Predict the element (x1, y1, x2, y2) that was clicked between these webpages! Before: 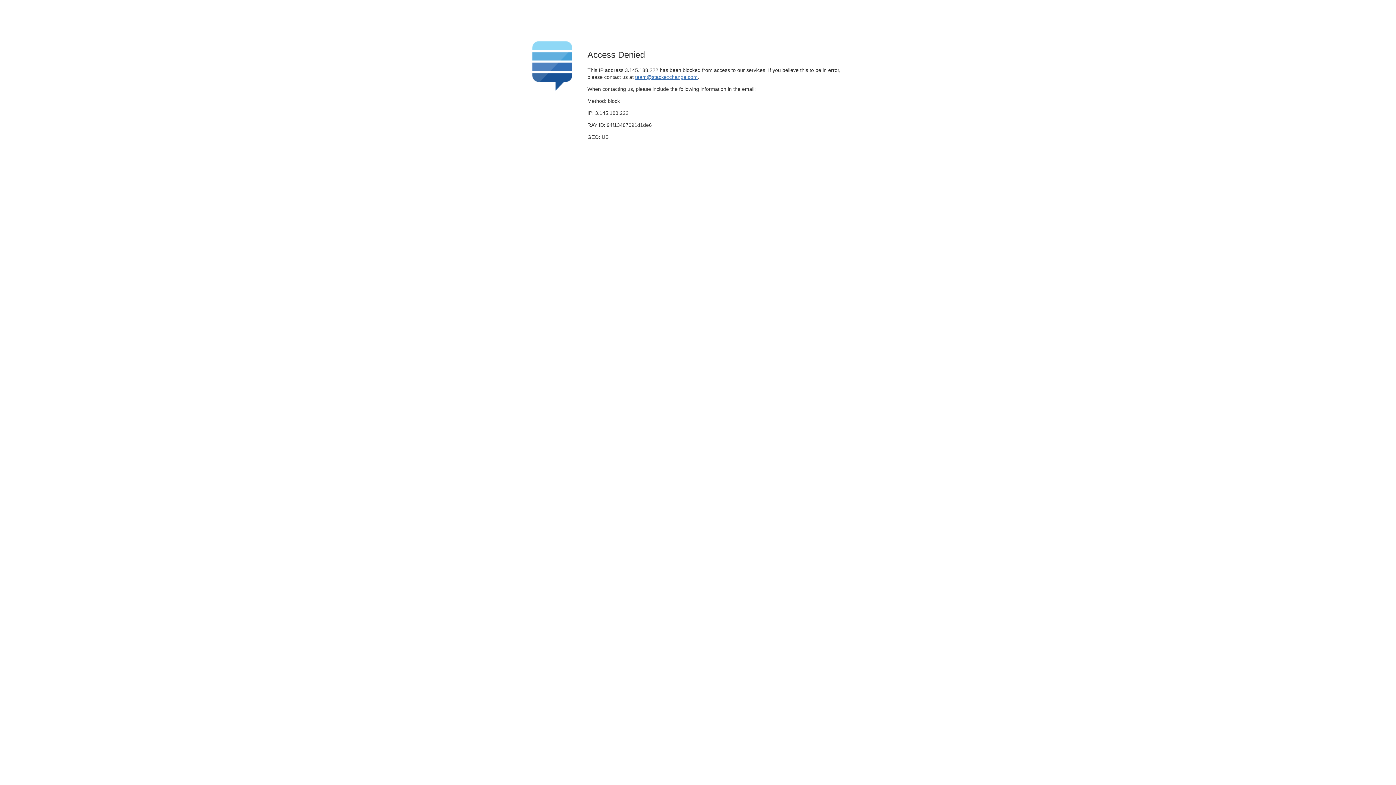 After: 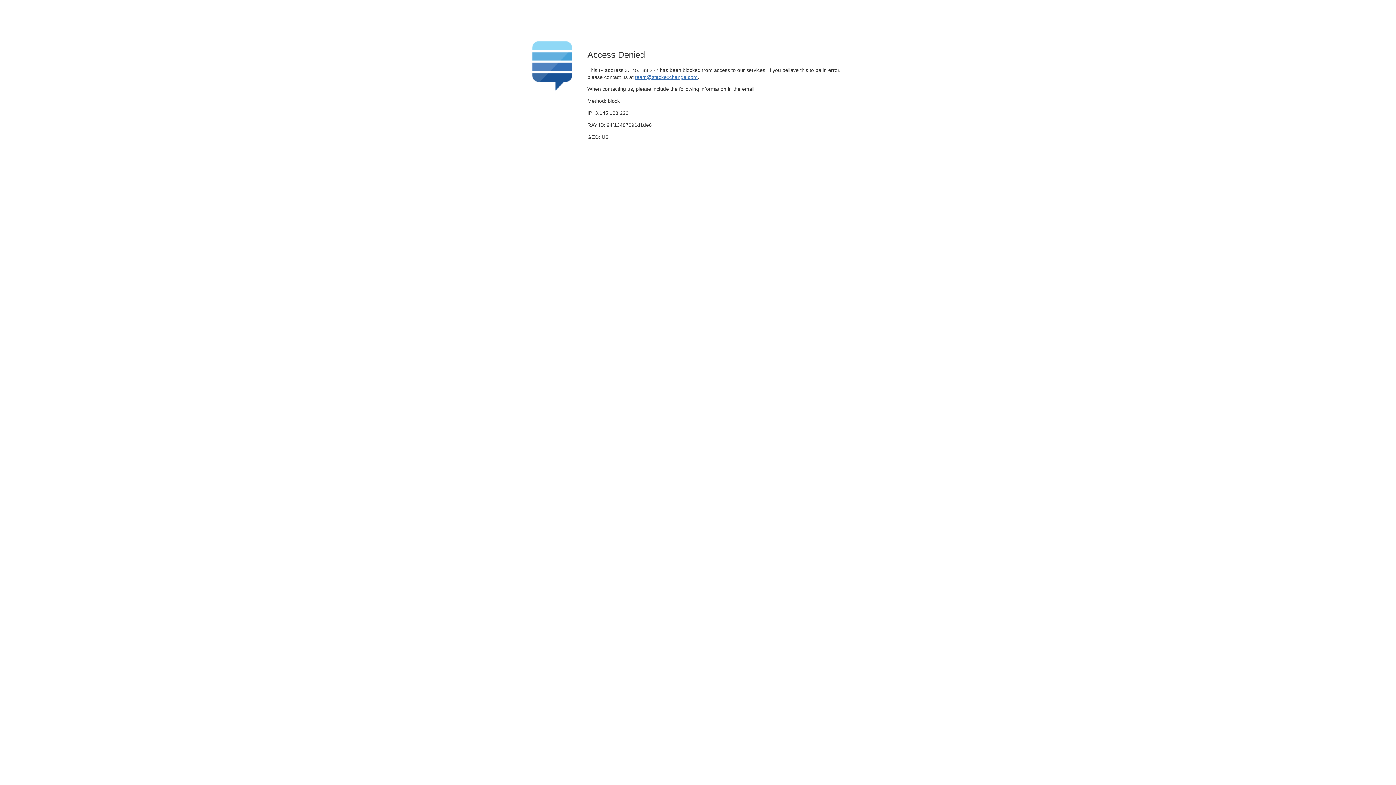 Action: label: team@stackexchange.com bbox: (635, 74, 697, 79)